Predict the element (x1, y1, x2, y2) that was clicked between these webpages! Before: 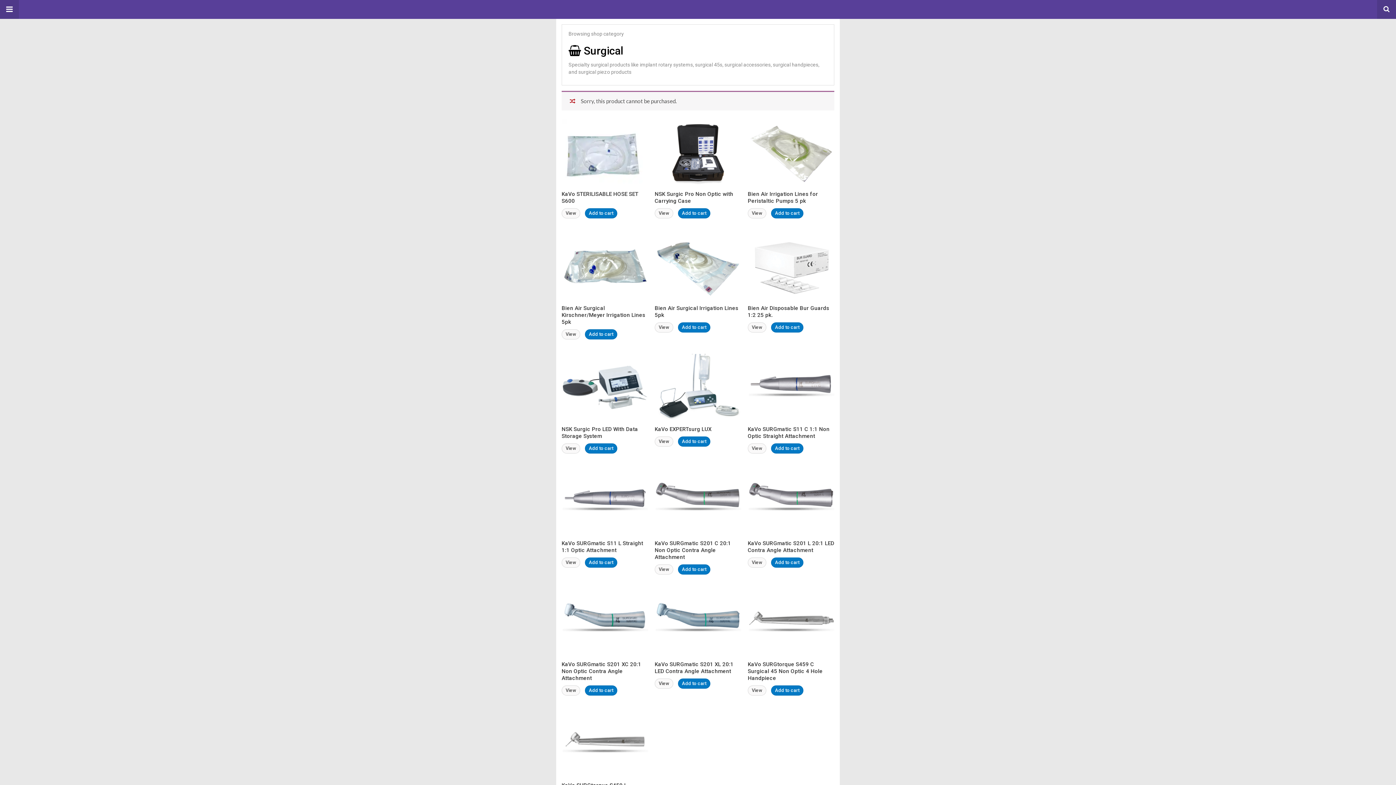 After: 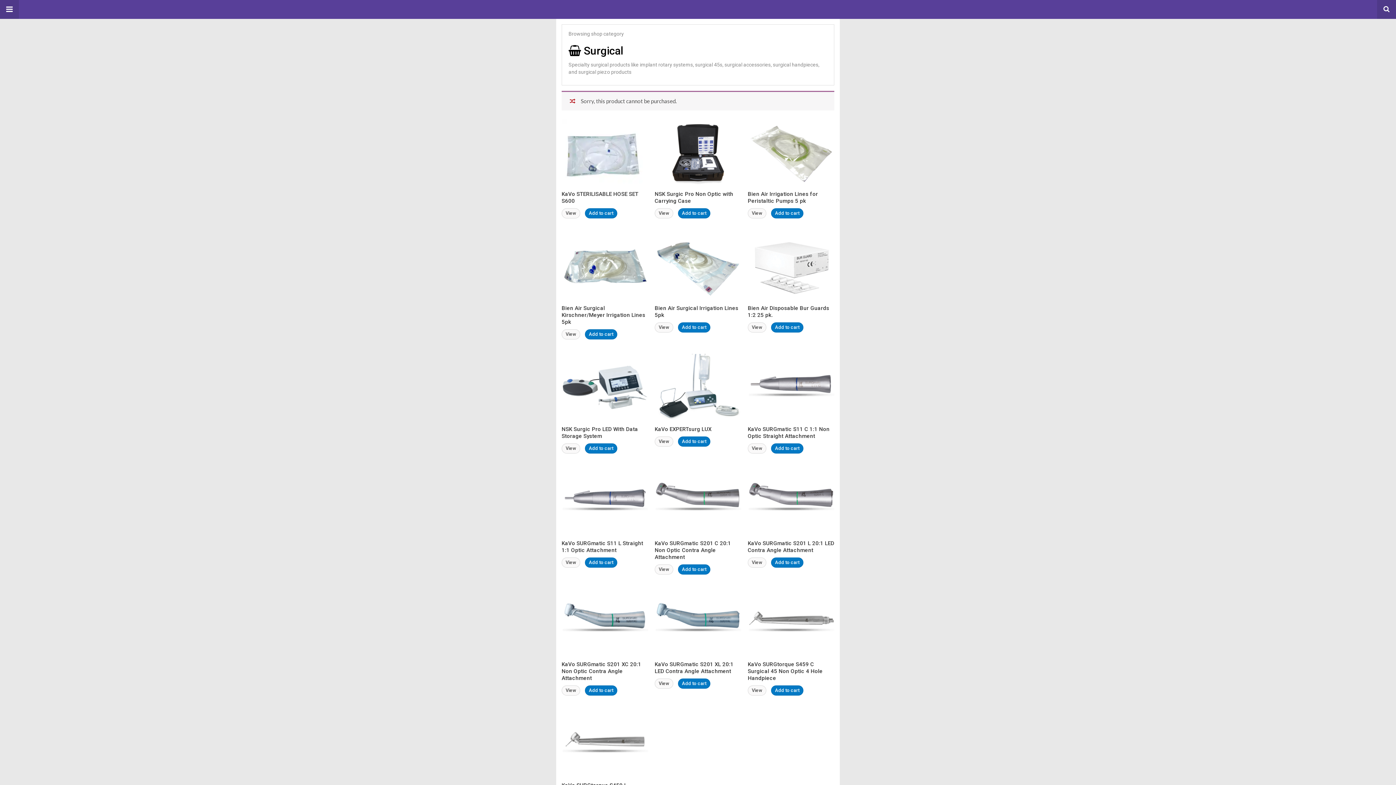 Action: label: Add to cart bbox: (585, 208, 617, 218)